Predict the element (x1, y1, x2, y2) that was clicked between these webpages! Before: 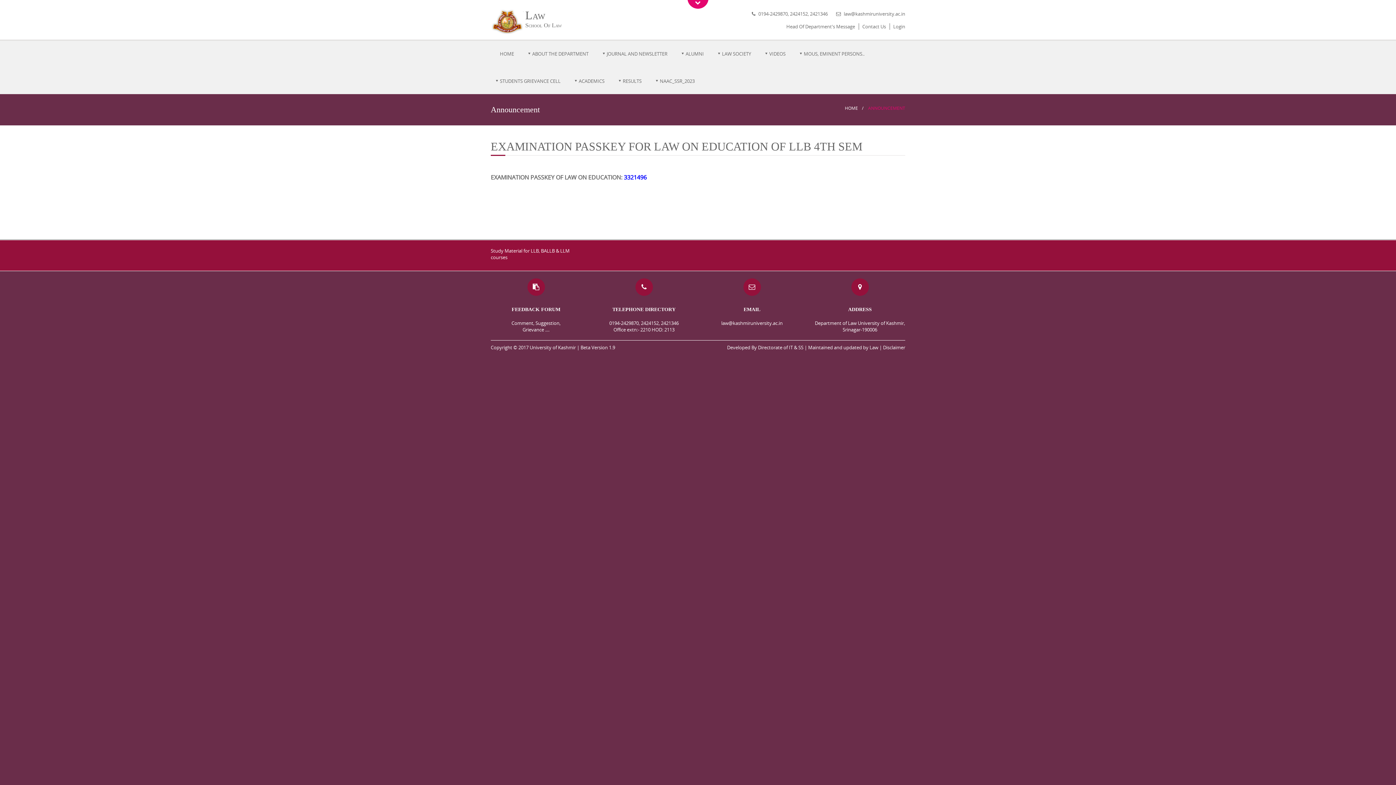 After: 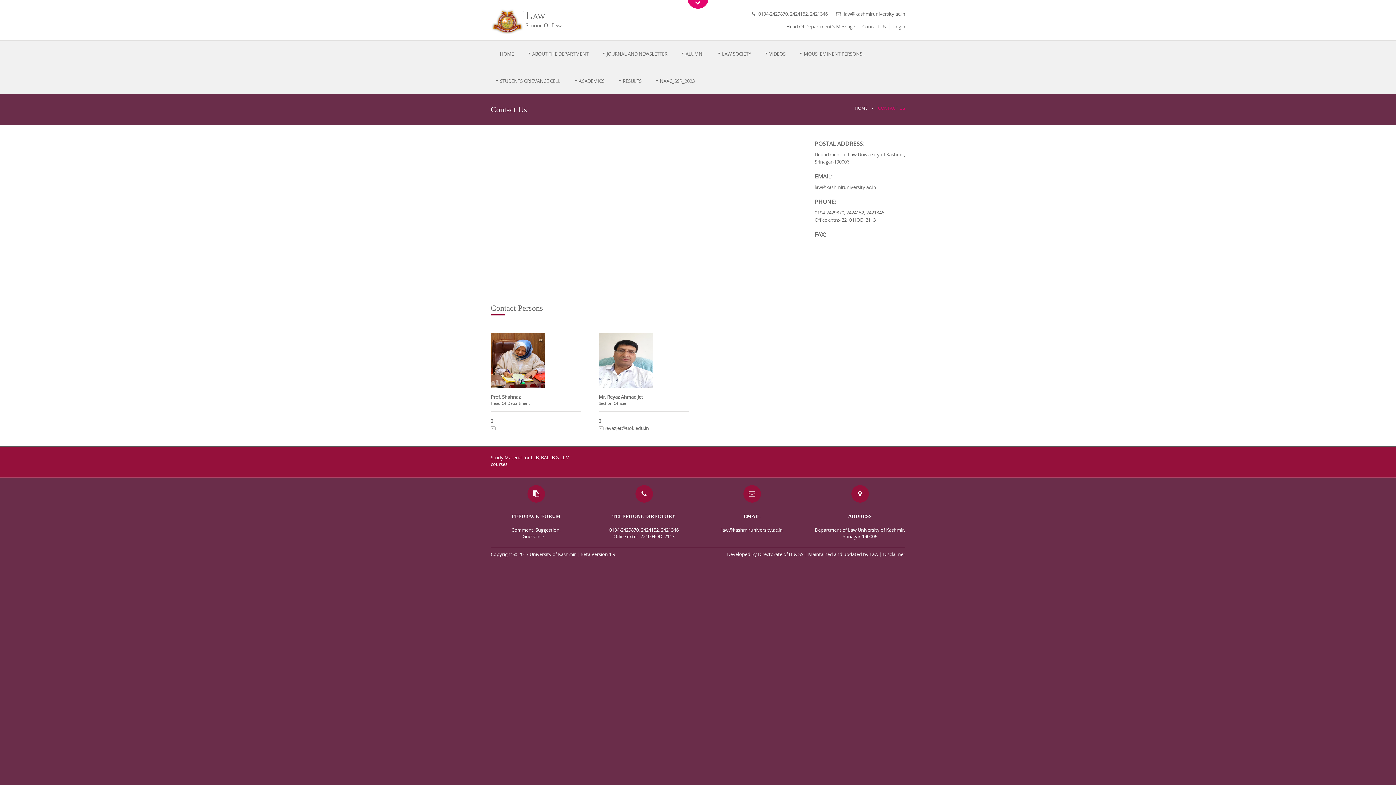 Action: bbox: (862, 23, 886, 29) label: Contact Us